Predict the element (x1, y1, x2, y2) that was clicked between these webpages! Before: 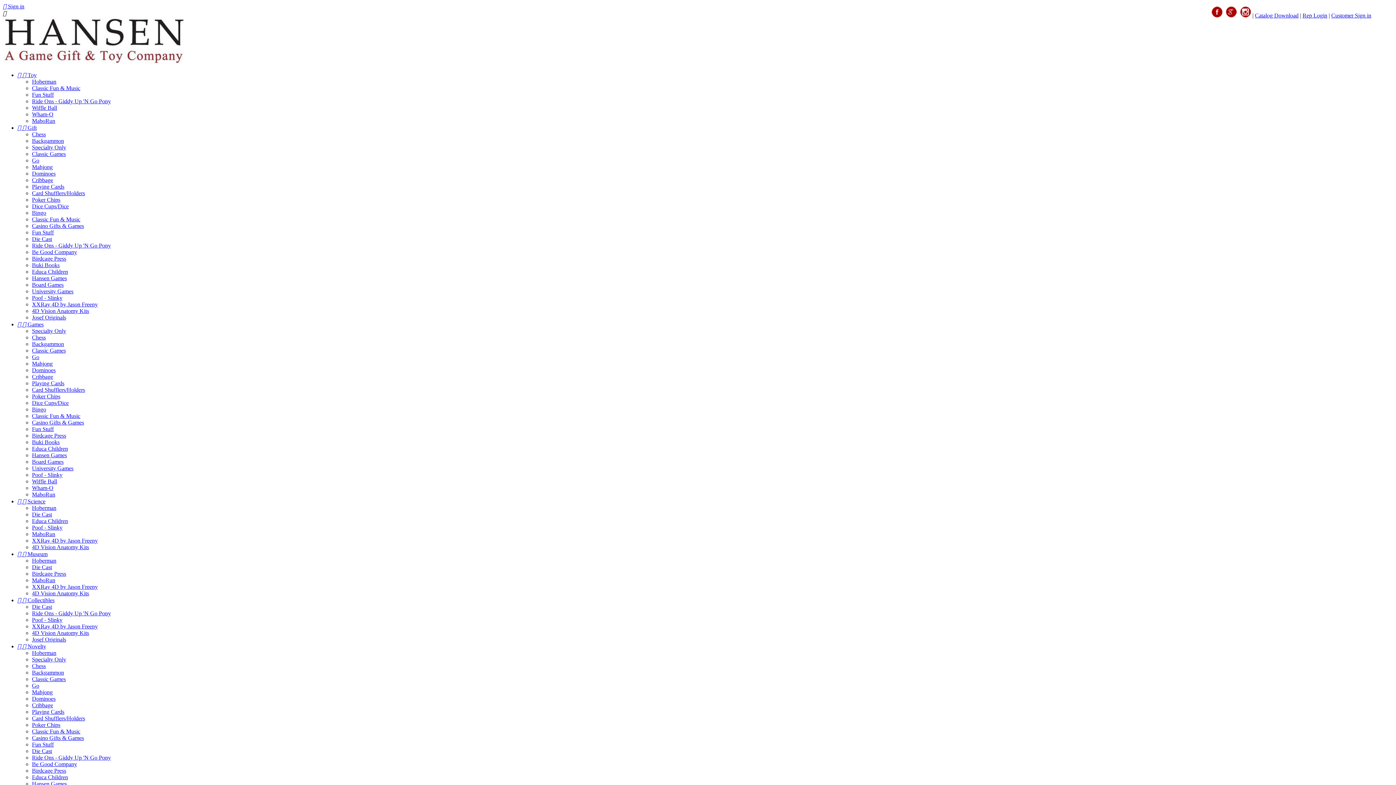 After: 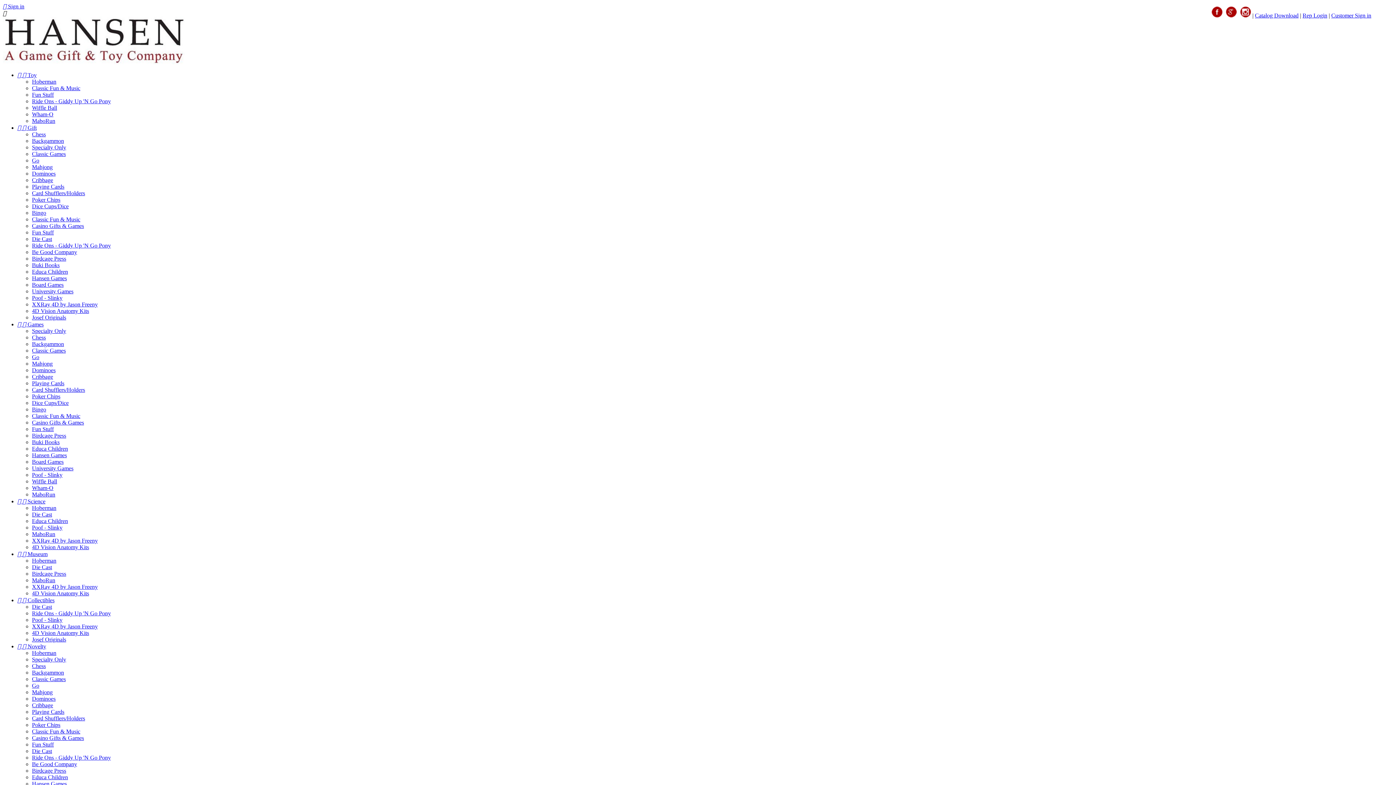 Action: label: Fun Stuff bbox: (32, 91, 53, 97)